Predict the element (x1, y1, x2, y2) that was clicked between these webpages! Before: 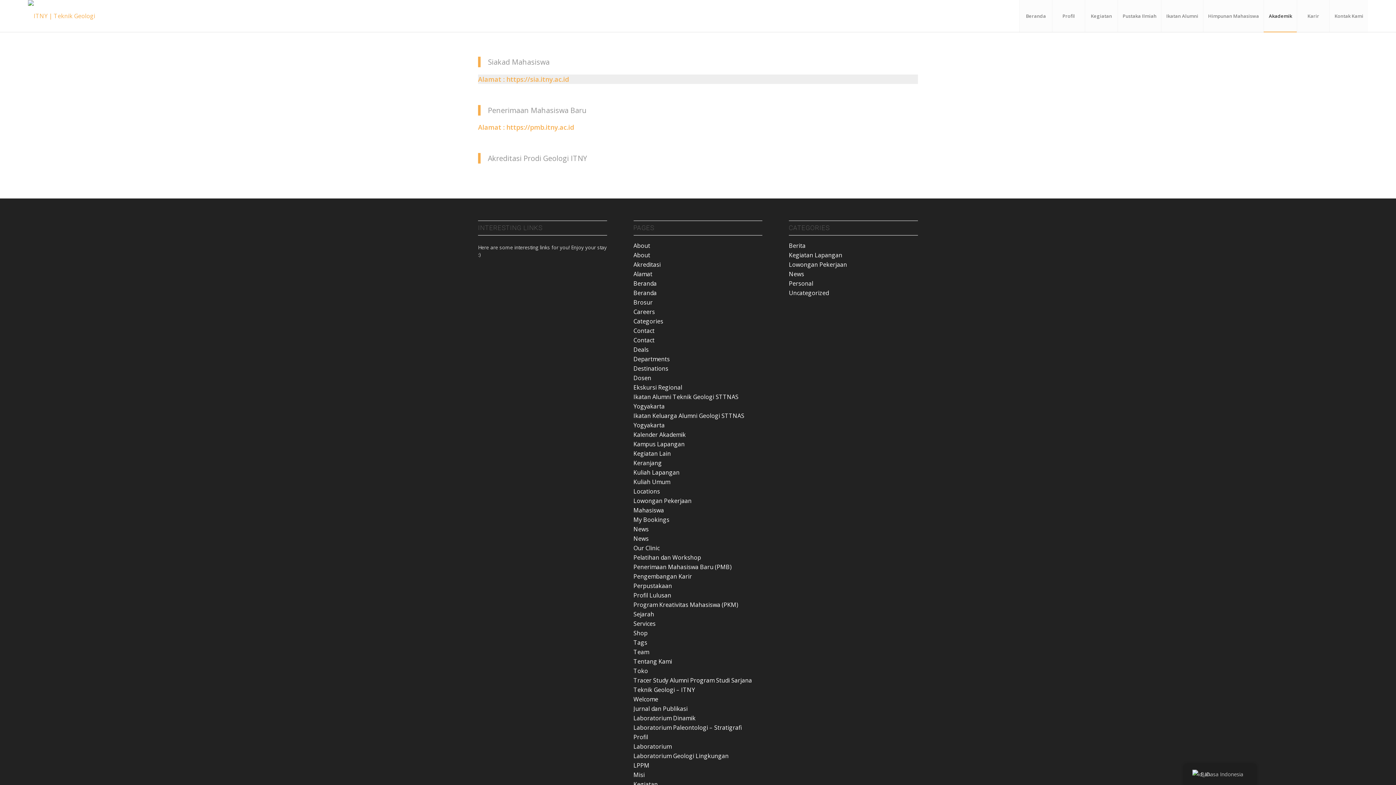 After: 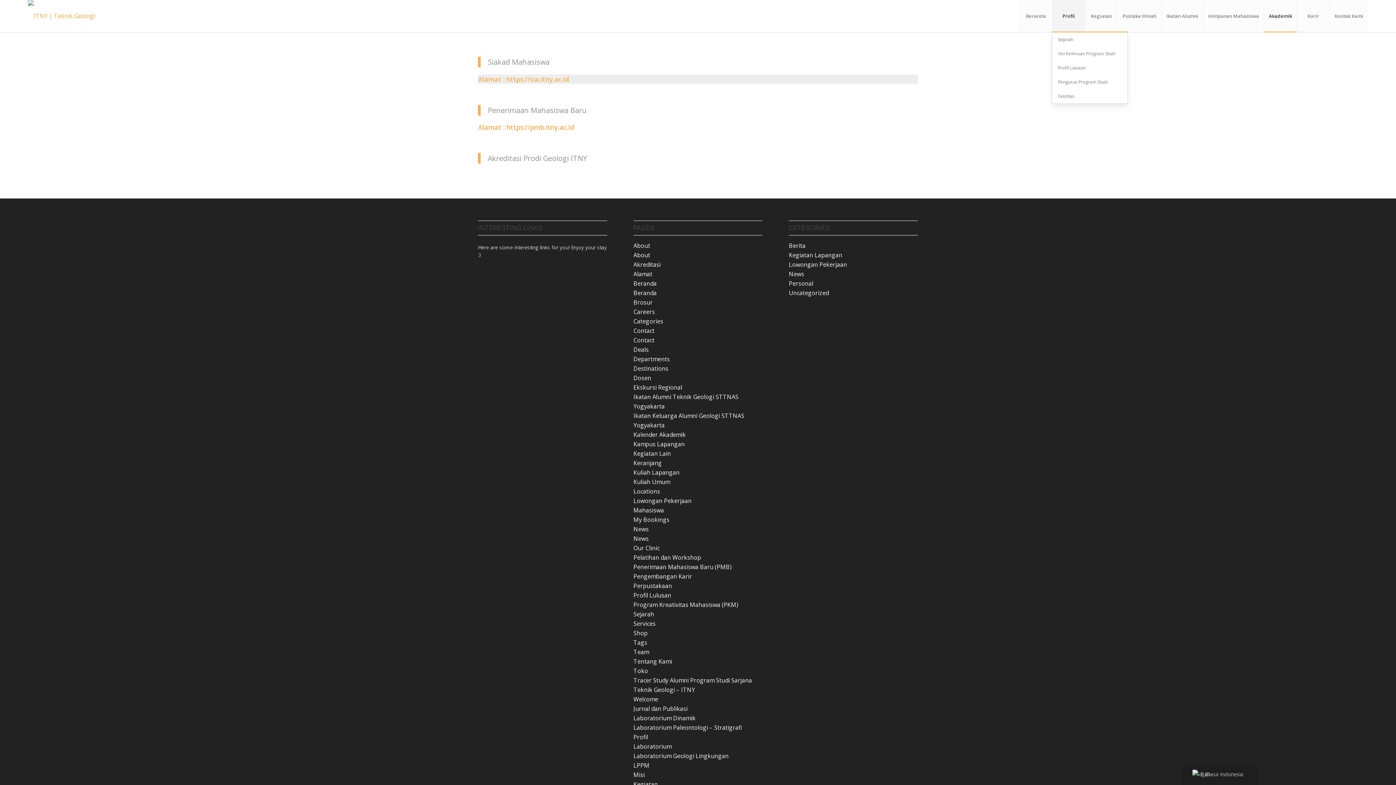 Action: bbox: (1052, 0, 1085, 32) label: Profil